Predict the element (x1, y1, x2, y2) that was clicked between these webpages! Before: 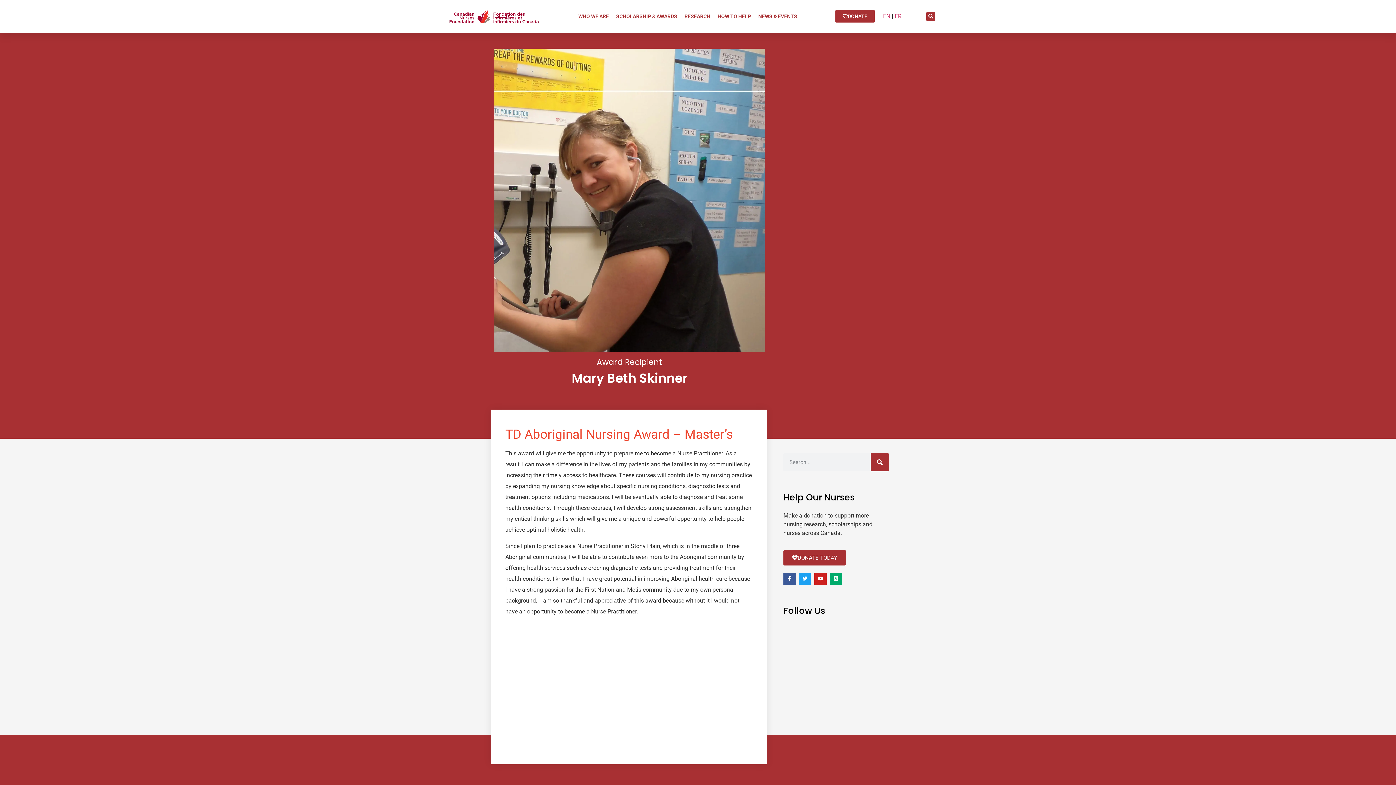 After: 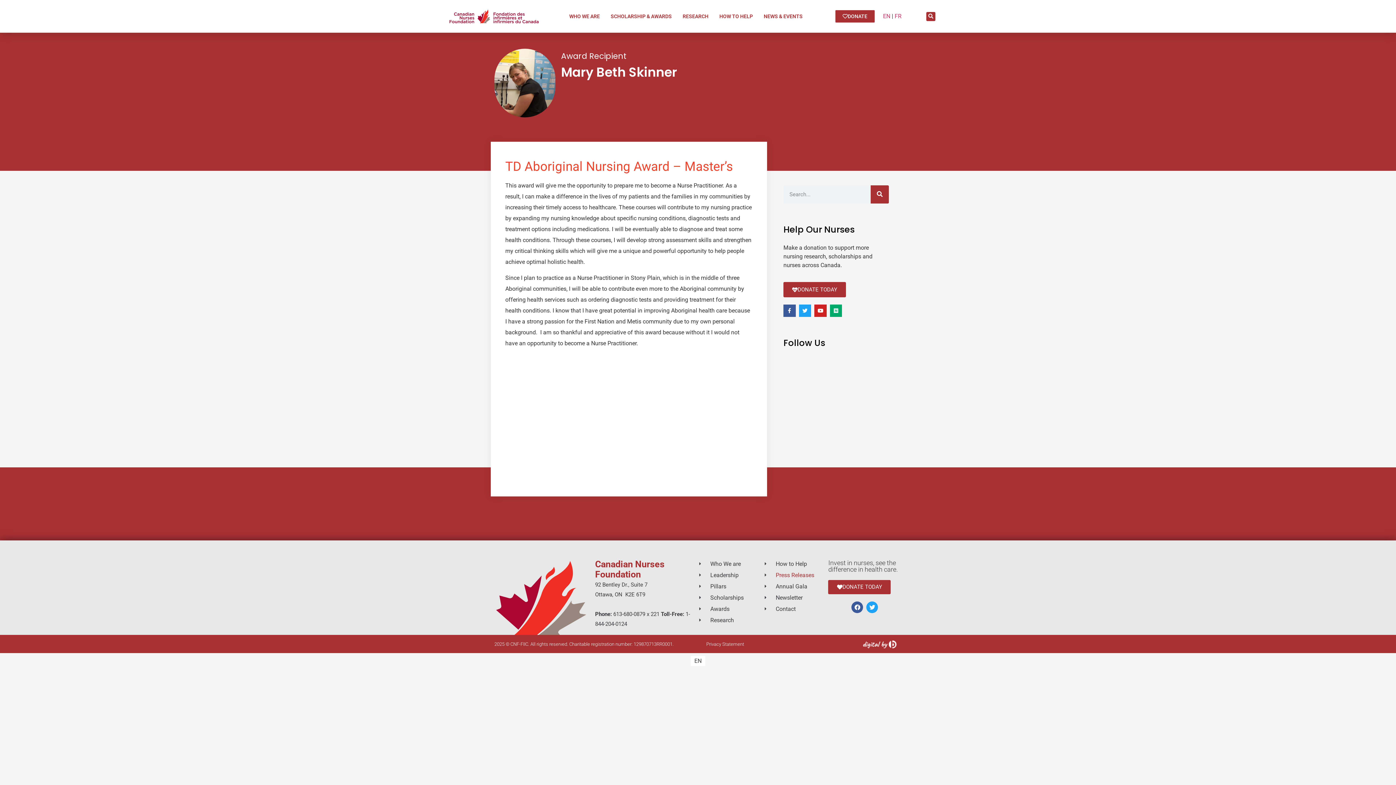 Action: label: Twitter bbox: (799, 572, 811, 585)